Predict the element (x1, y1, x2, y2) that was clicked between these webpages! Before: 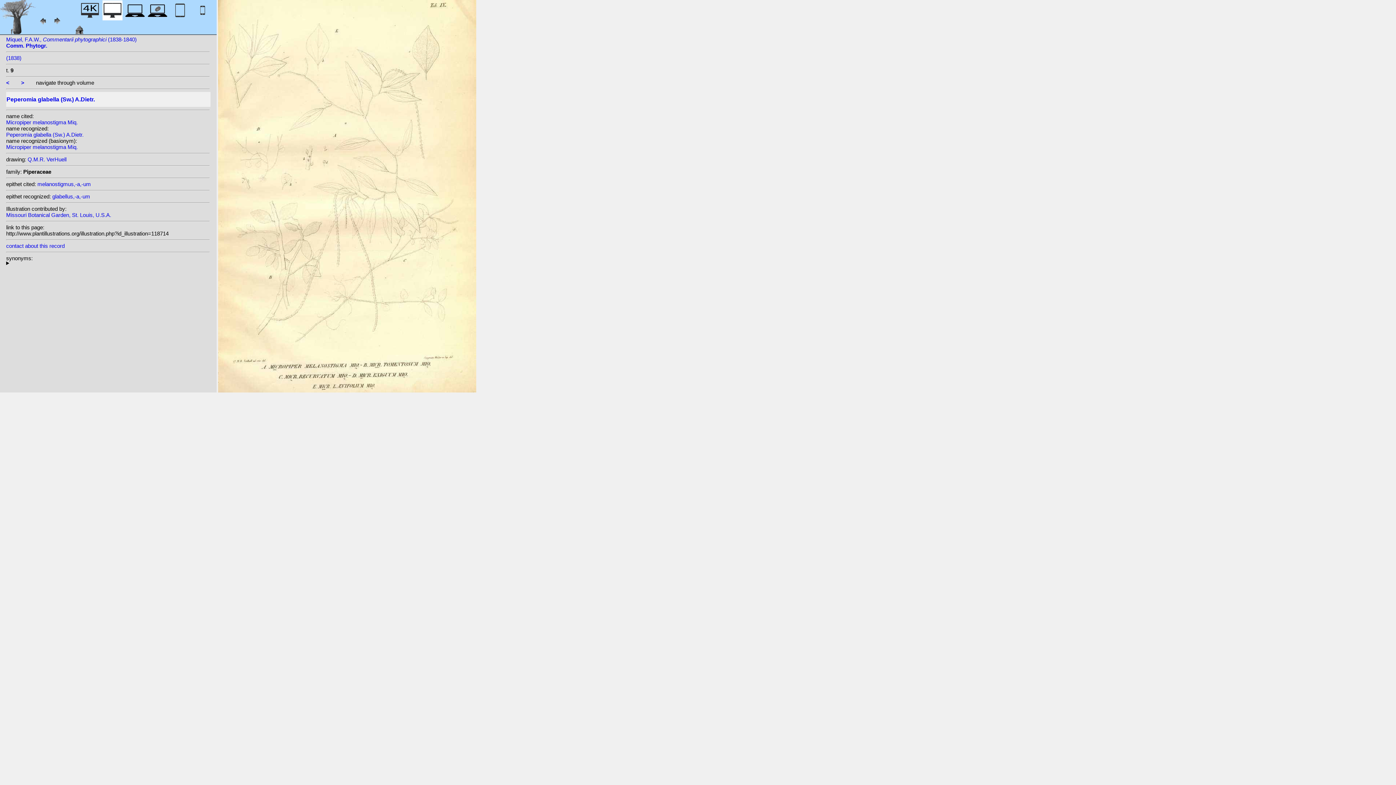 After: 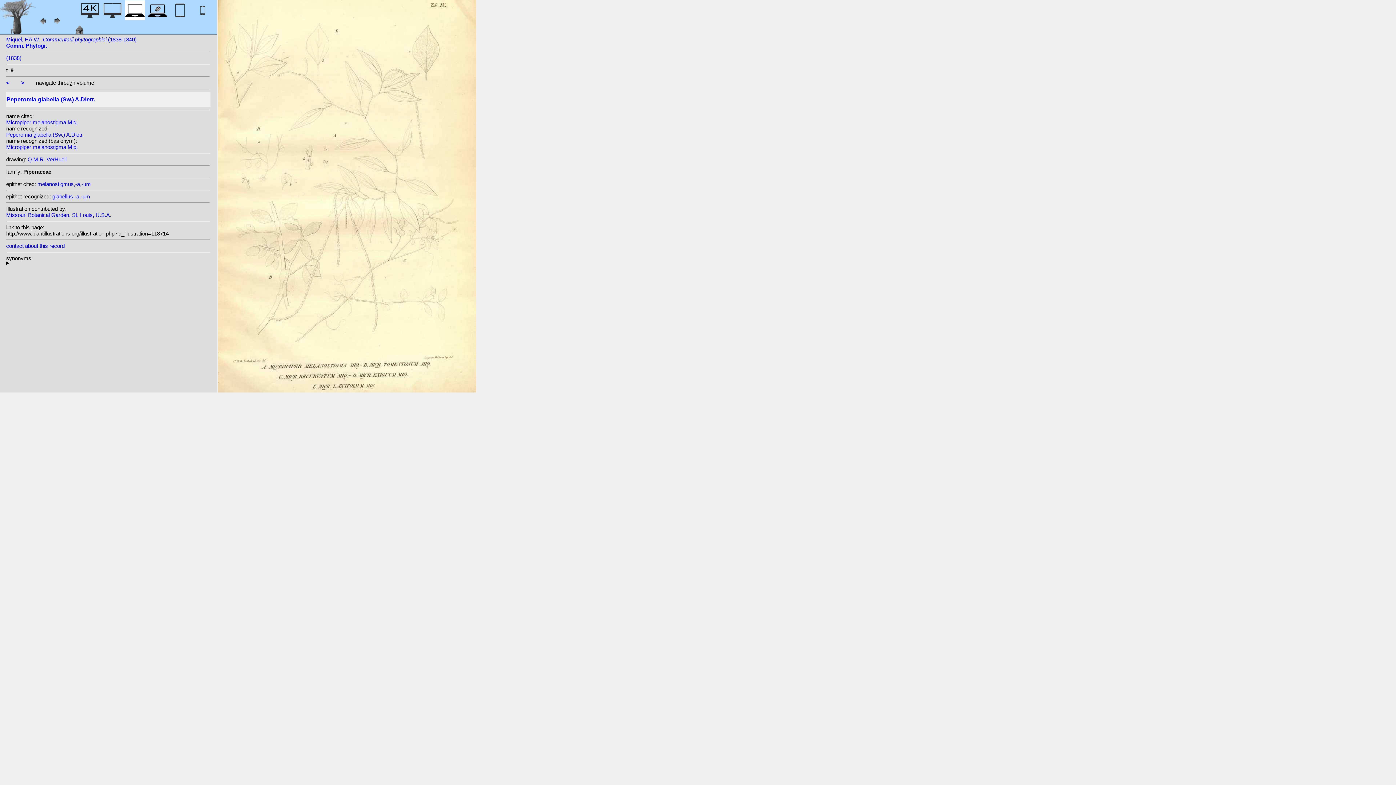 Action: bbox: (125, 12, 145, 22)